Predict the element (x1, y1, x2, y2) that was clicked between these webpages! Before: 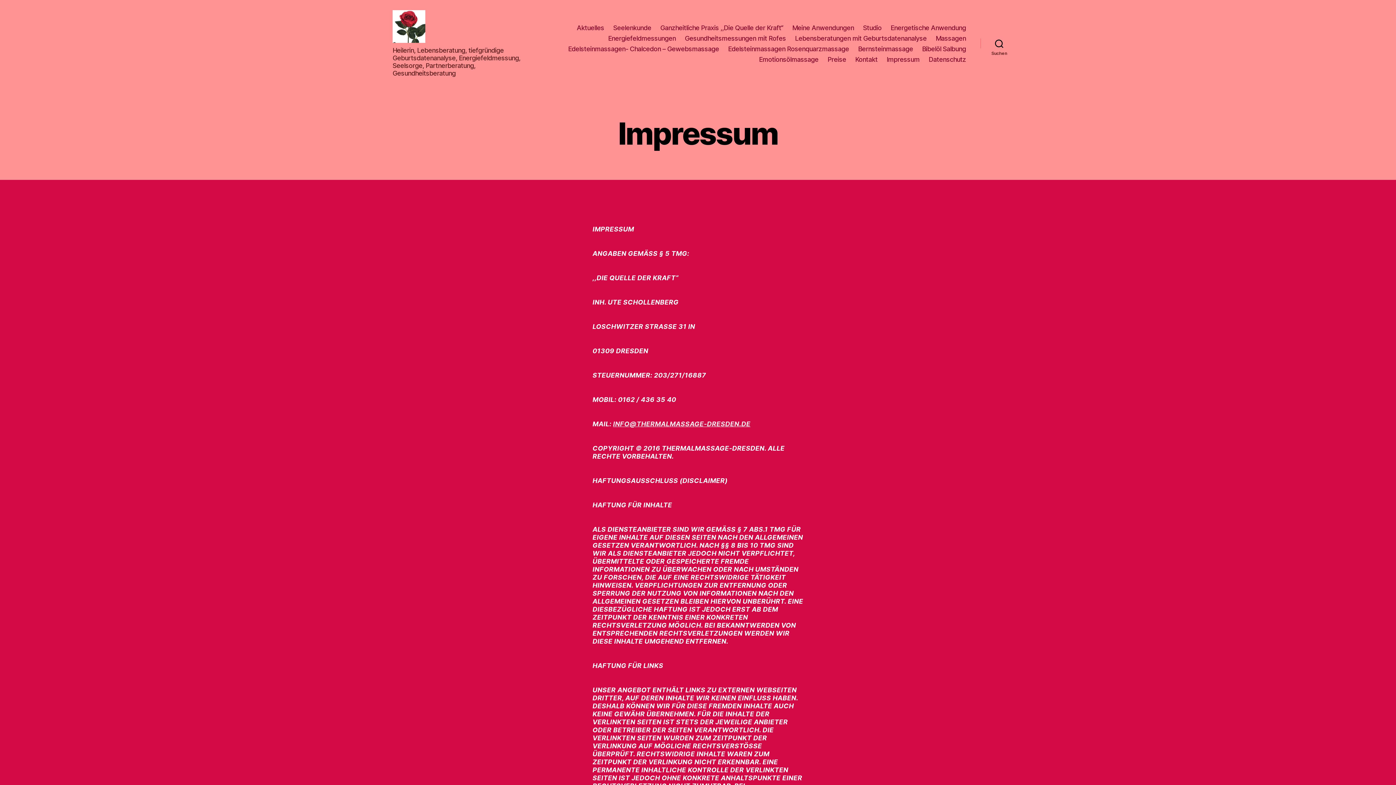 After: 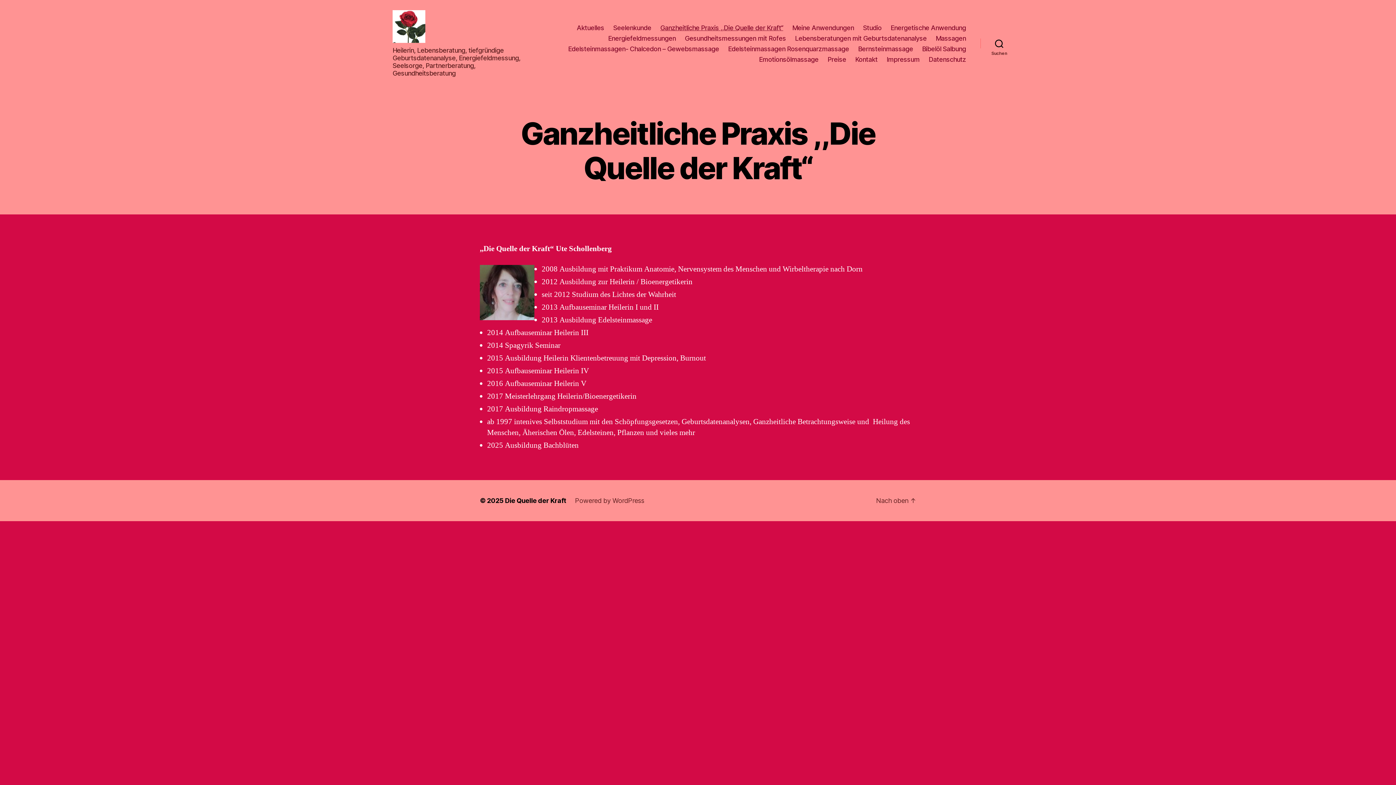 Action: bbox: (392, 10, 425, 42)